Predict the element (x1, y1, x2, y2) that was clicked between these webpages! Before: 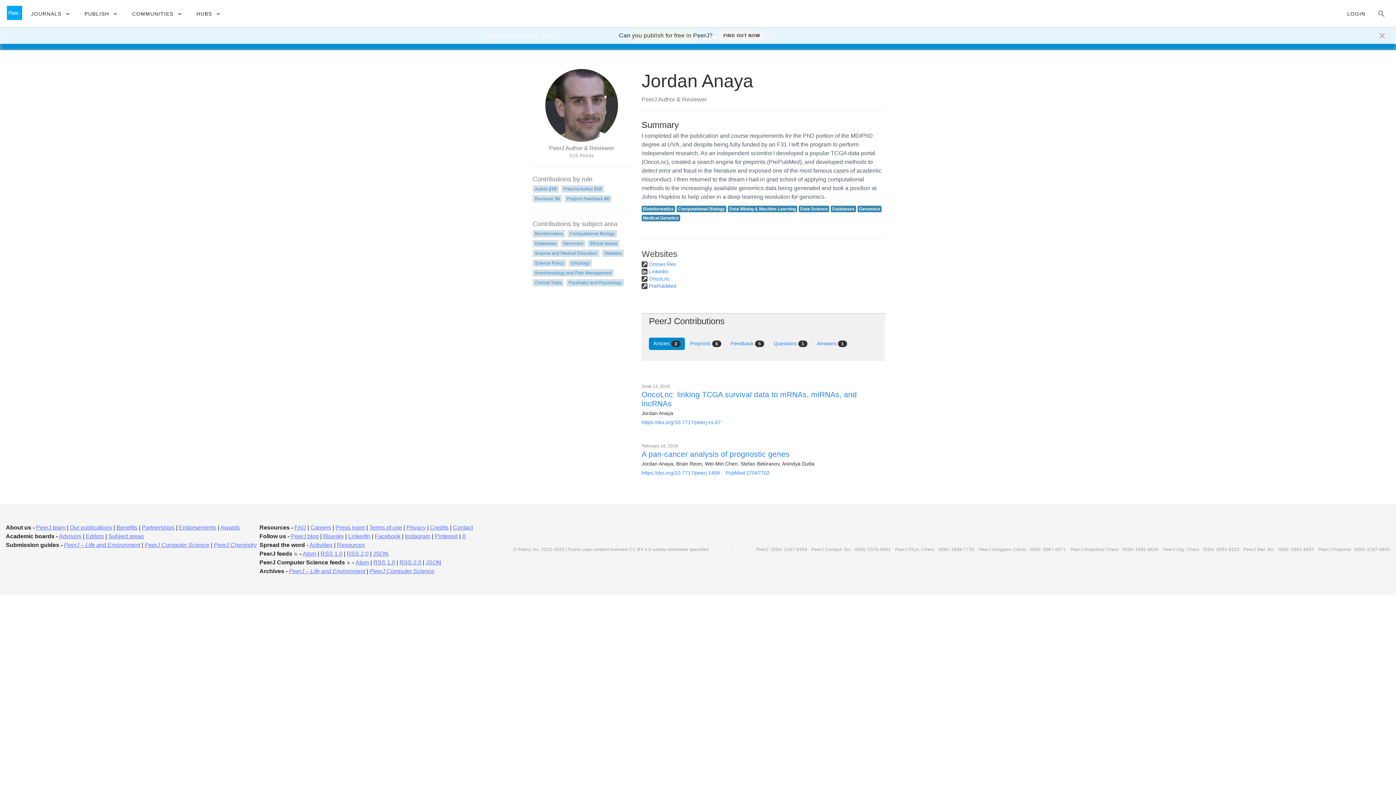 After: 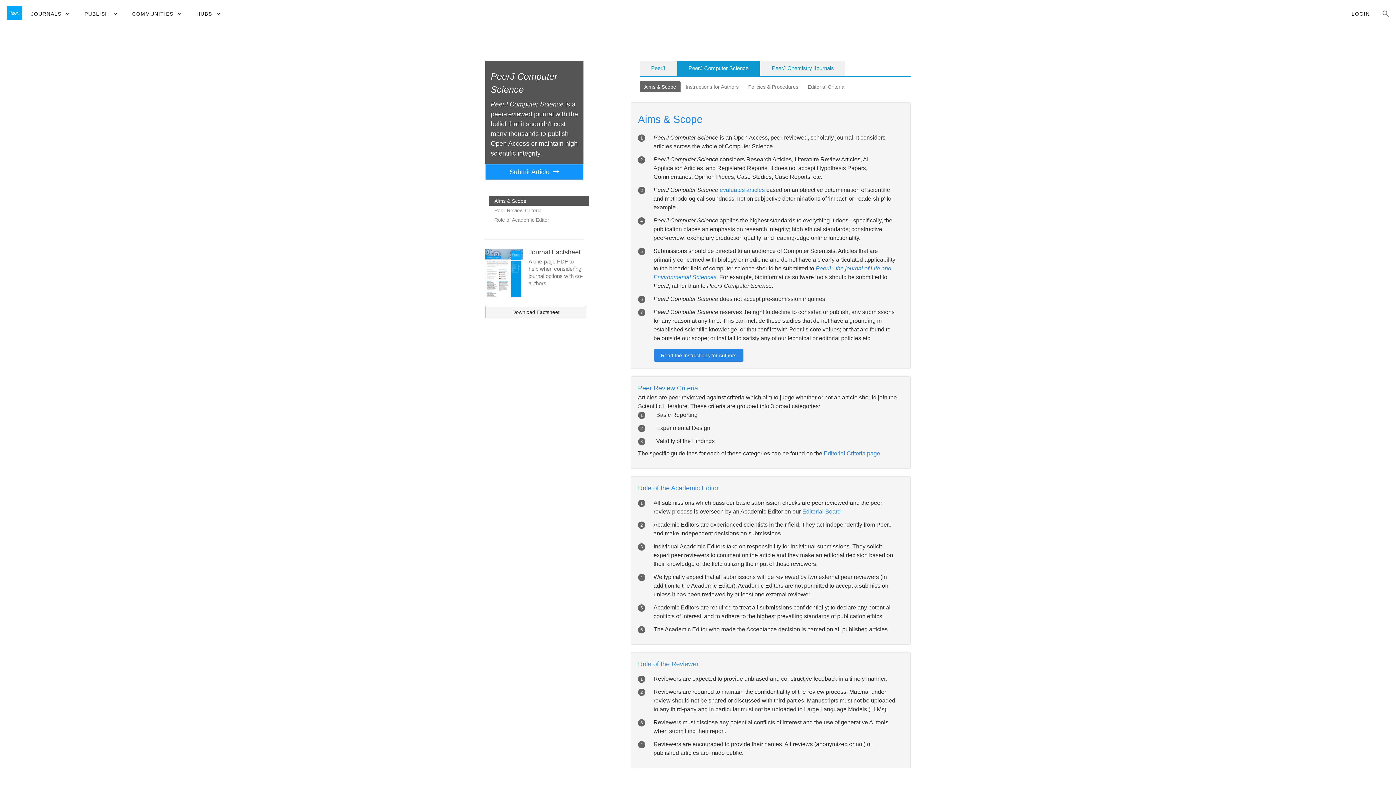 Action: label: PeerJ Computer Science bbox: (144, 542, 209, 548)